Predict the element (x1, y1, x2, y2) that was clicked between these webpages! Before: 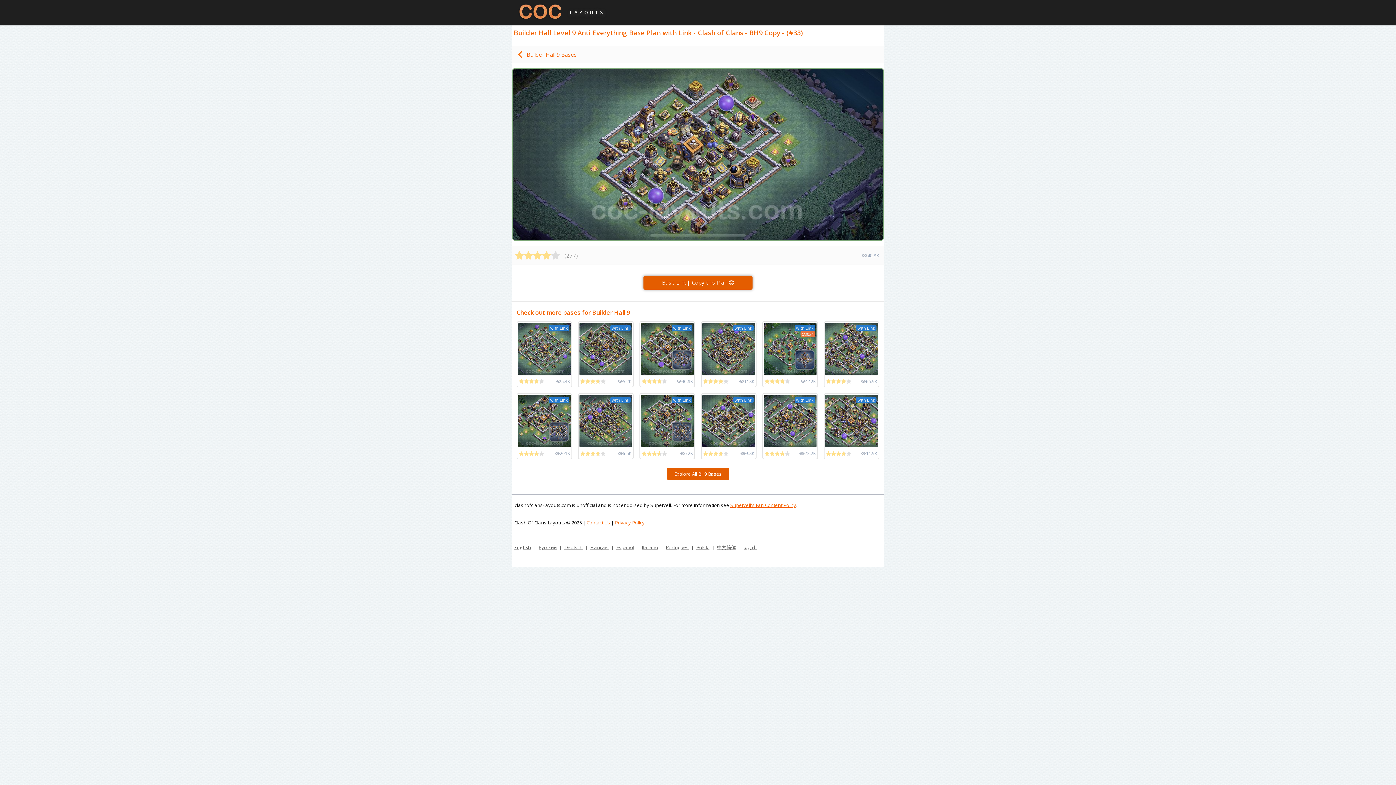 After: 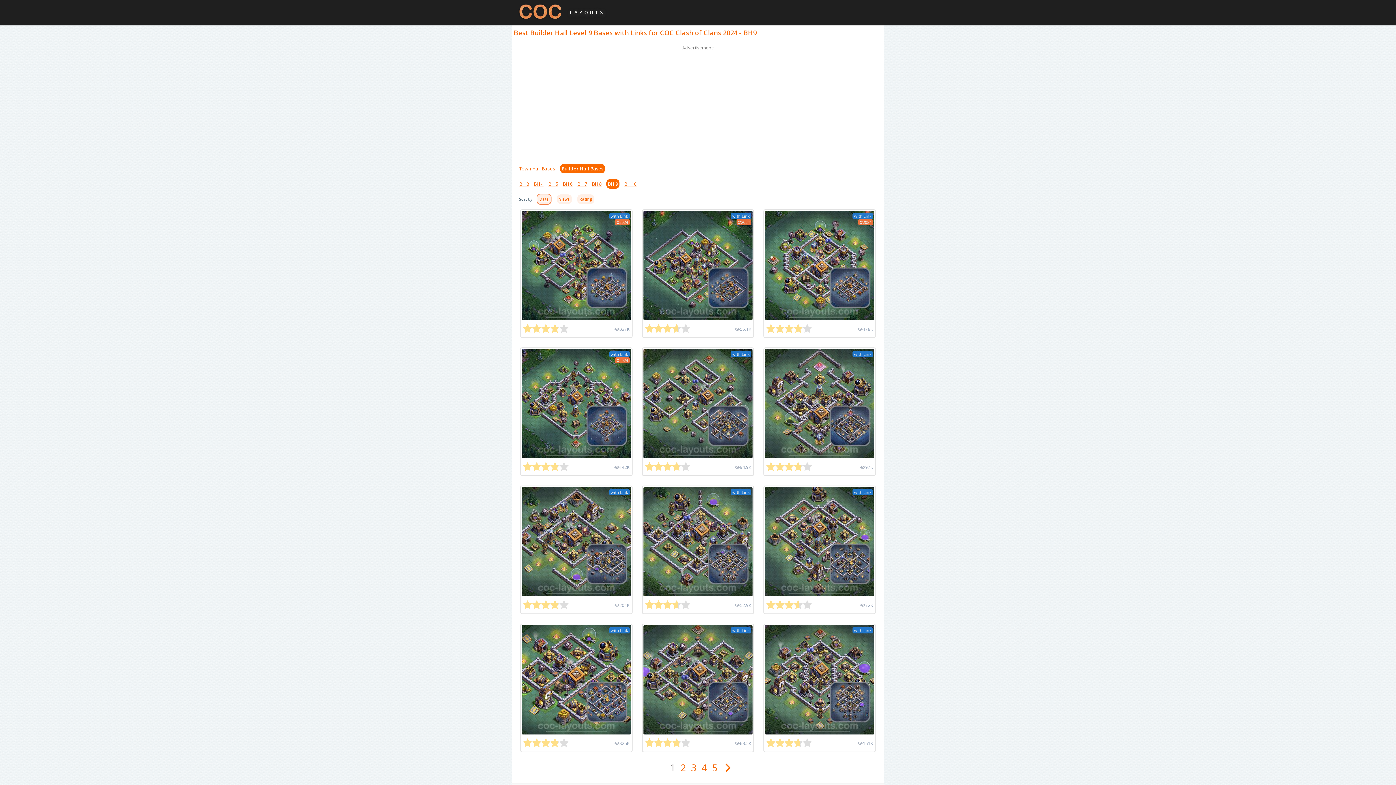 Action: label: Explore All BH9 Bases bbox: (667, 468, 729, 480)